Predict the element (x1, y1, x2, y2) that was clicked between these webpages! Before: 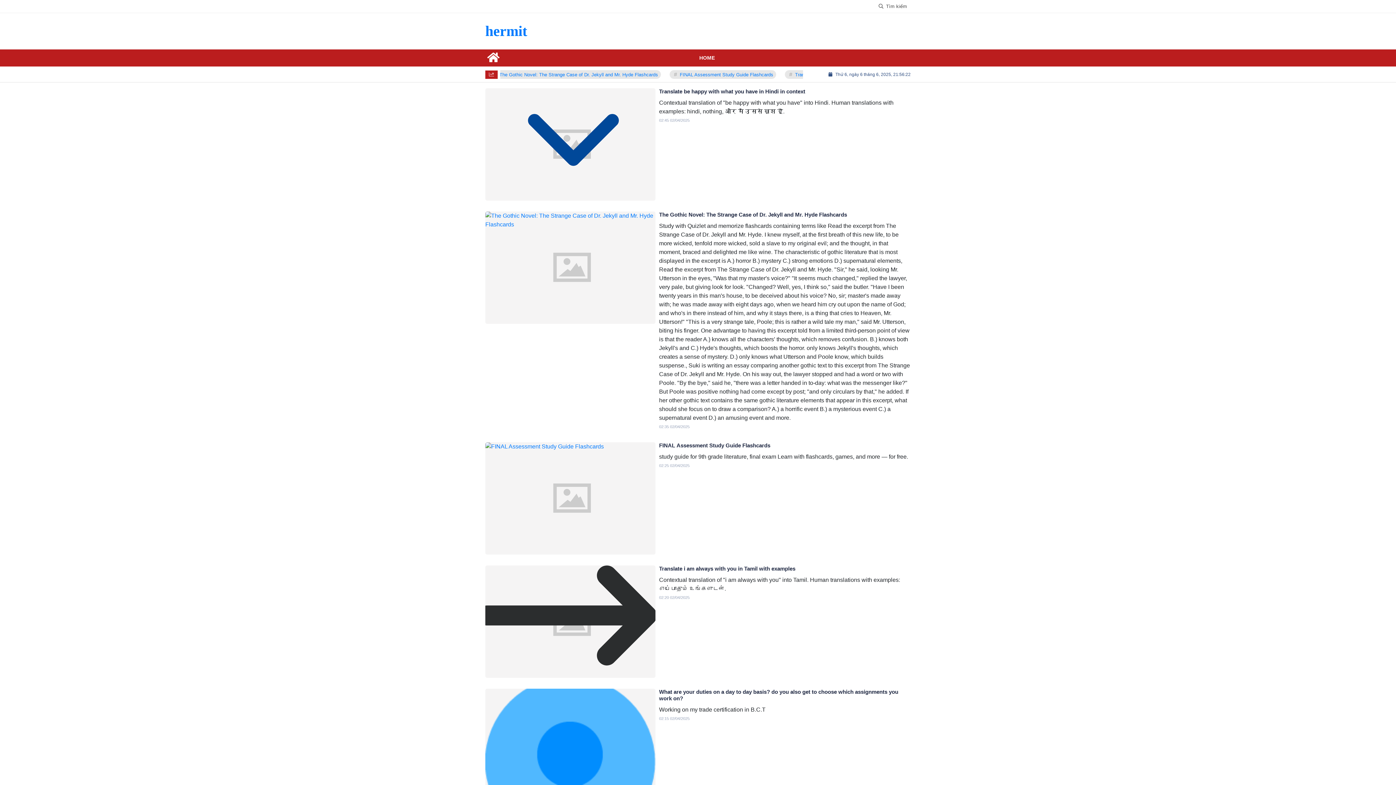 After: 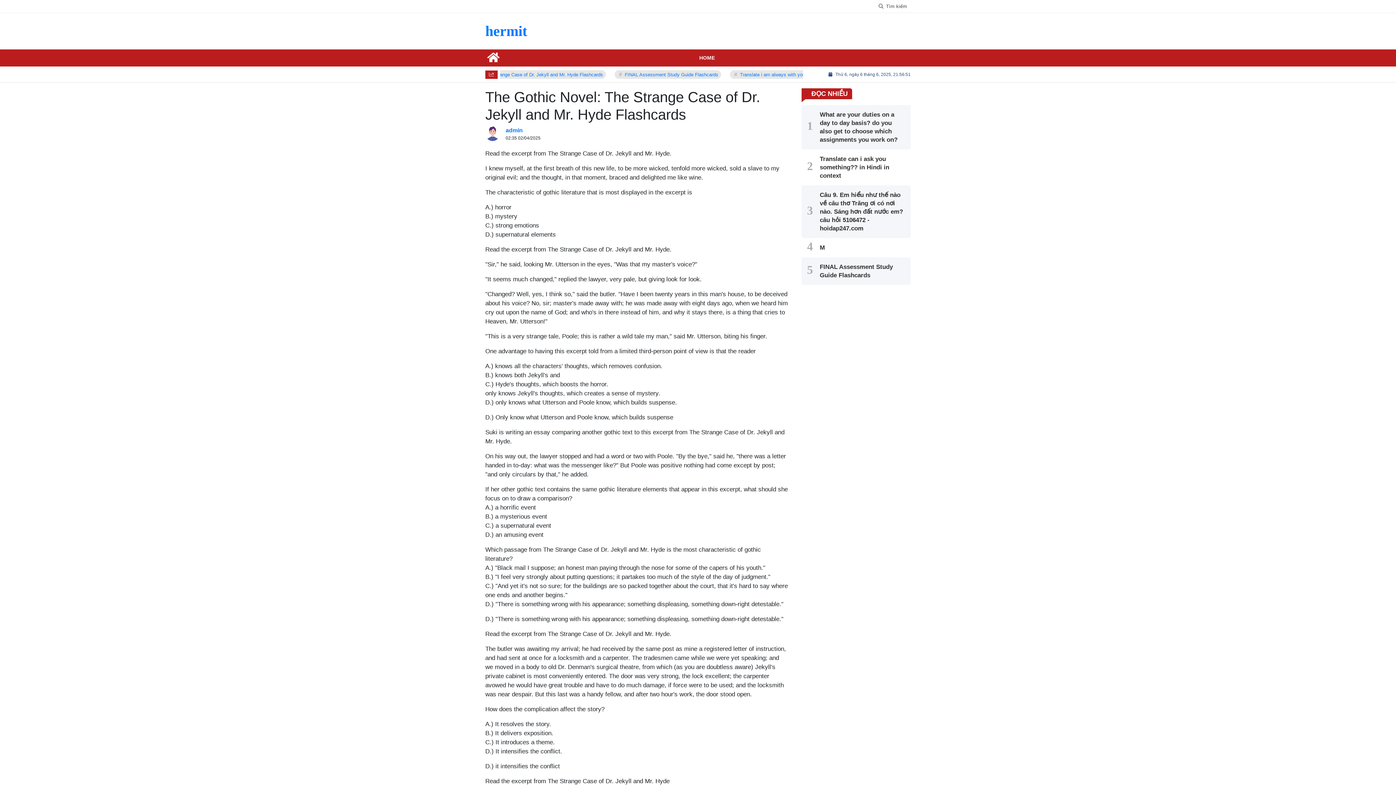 Action: bbox: (485, 211, 655, 323)